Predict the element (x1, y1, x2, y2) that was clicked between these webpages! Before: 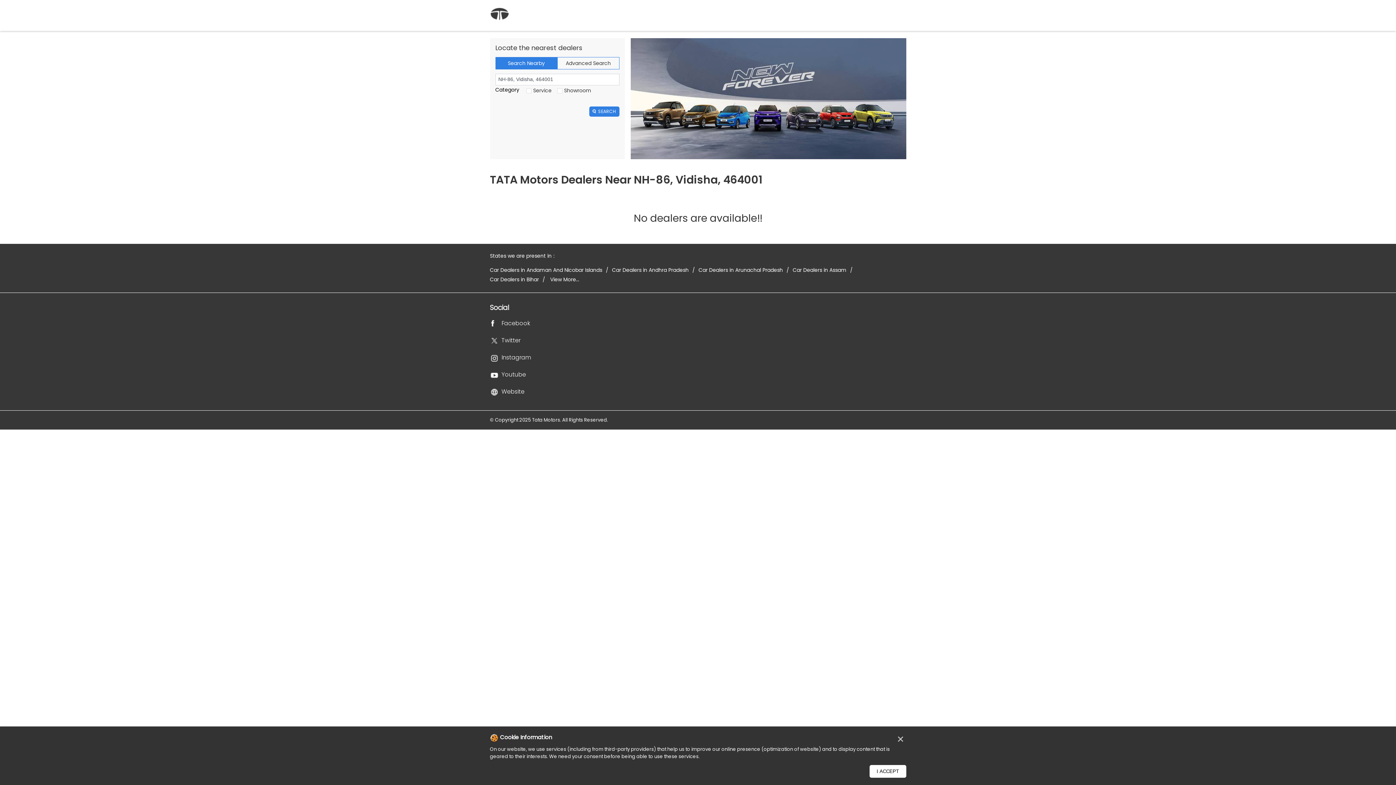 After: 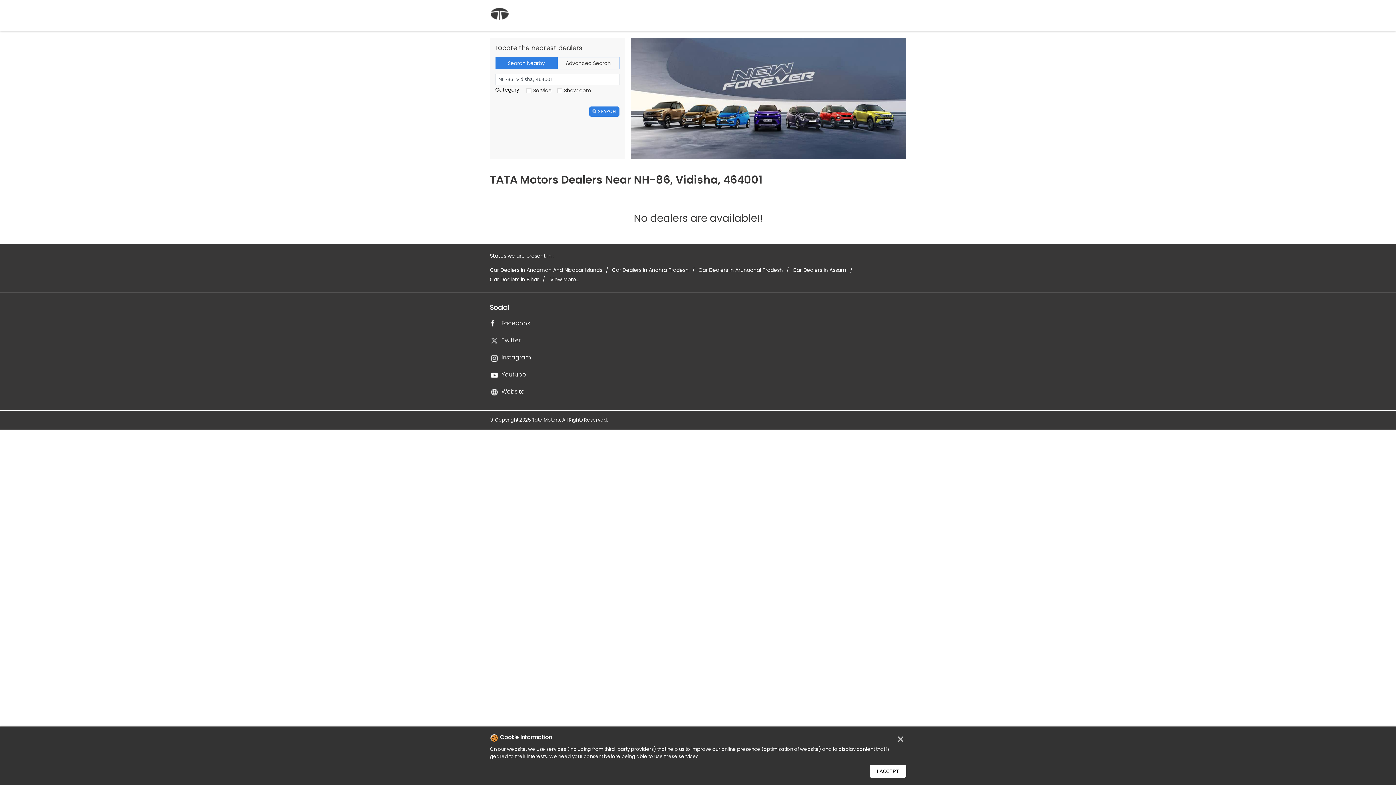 Action: bbox: (630, 153, 906, 161)